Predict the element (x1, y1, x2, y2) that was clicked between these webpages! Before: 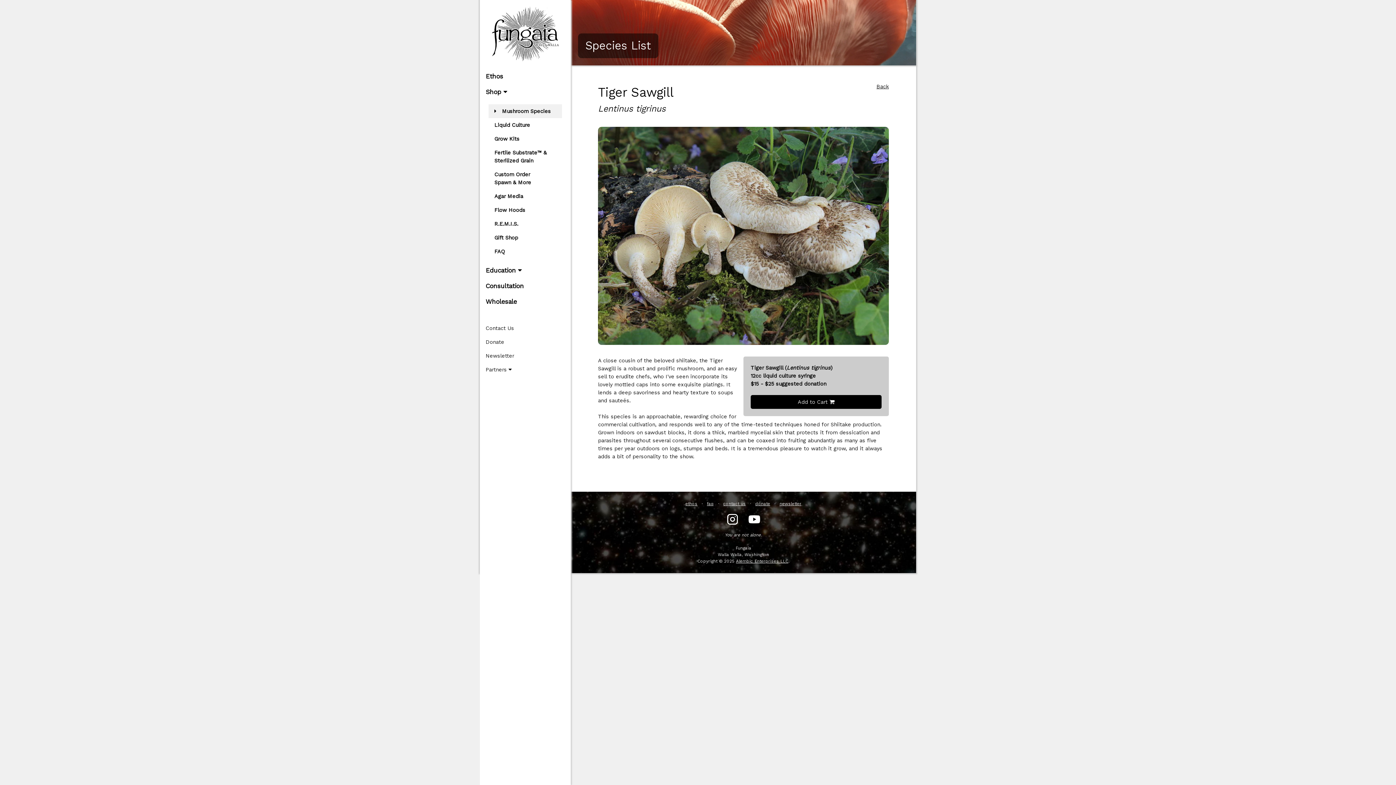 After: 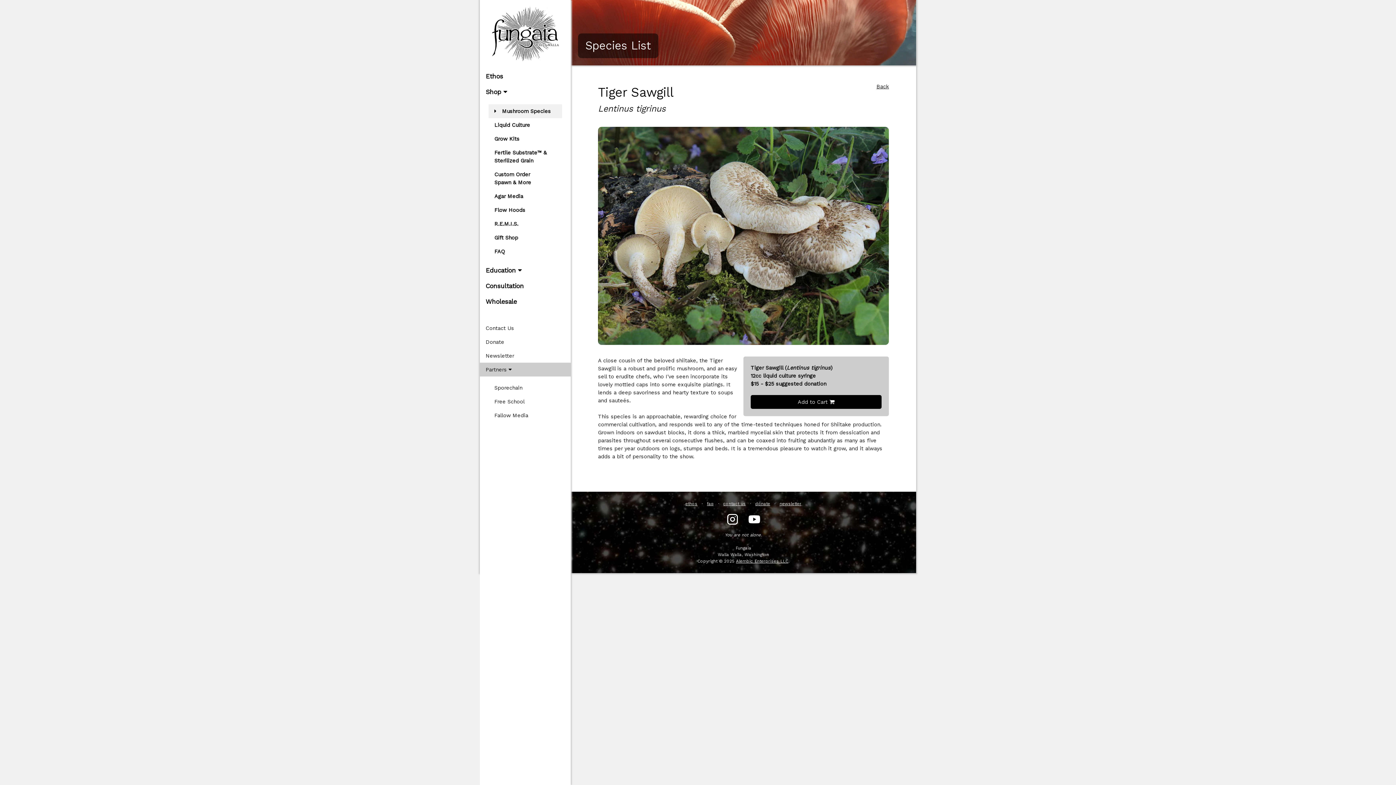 Action: bbox: (480, 363, 570, 376) label: Partners 